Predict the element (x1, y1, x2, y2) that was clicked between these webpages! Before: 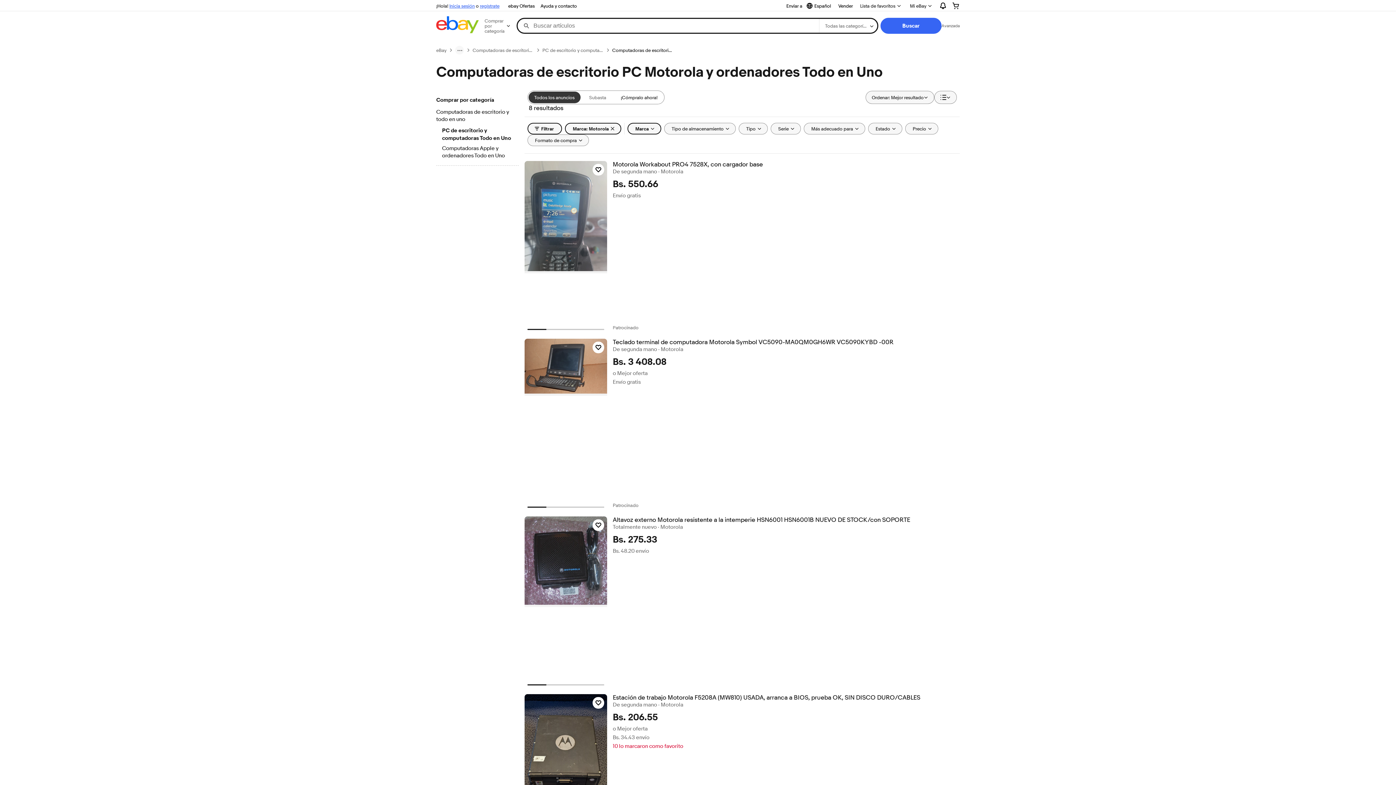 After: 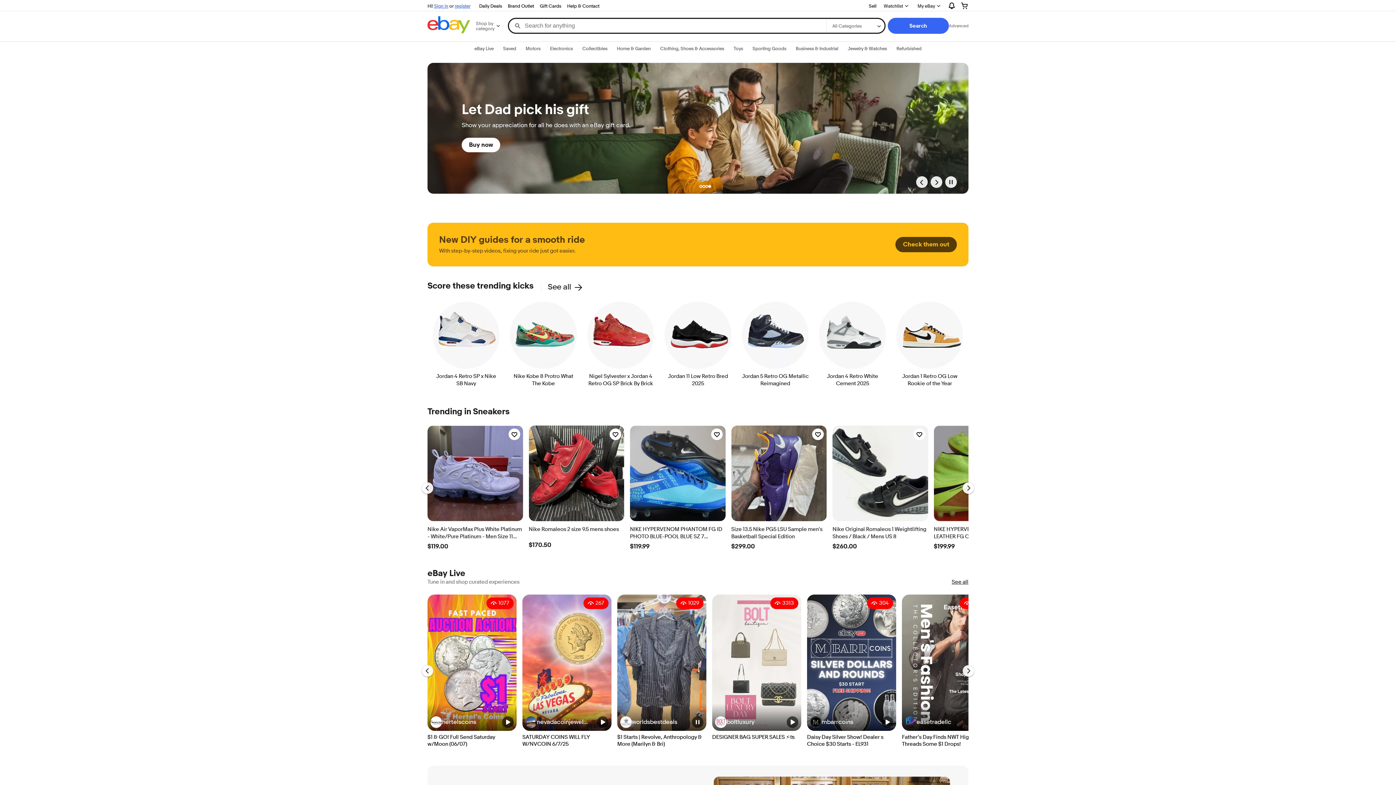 Action: bbox: (436, 16, 478, 35)